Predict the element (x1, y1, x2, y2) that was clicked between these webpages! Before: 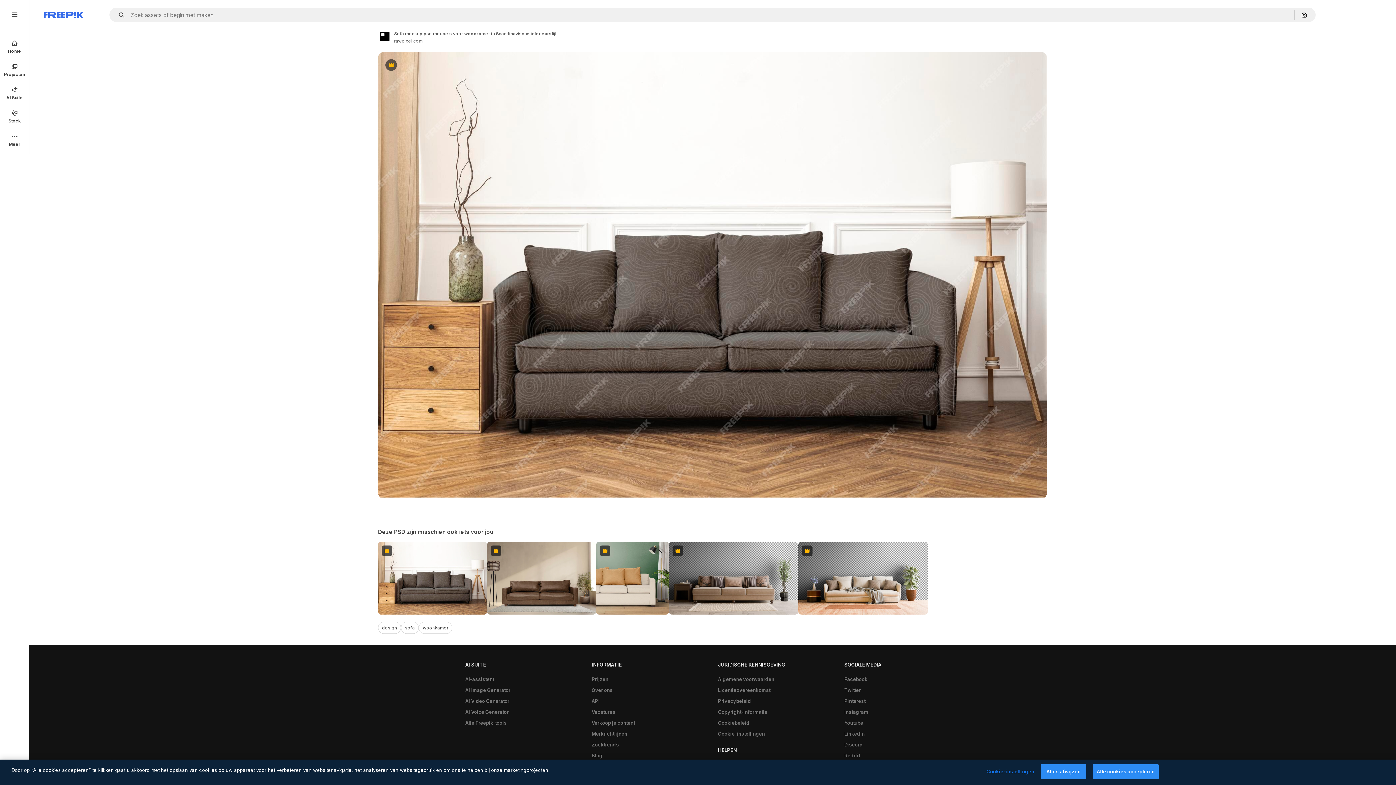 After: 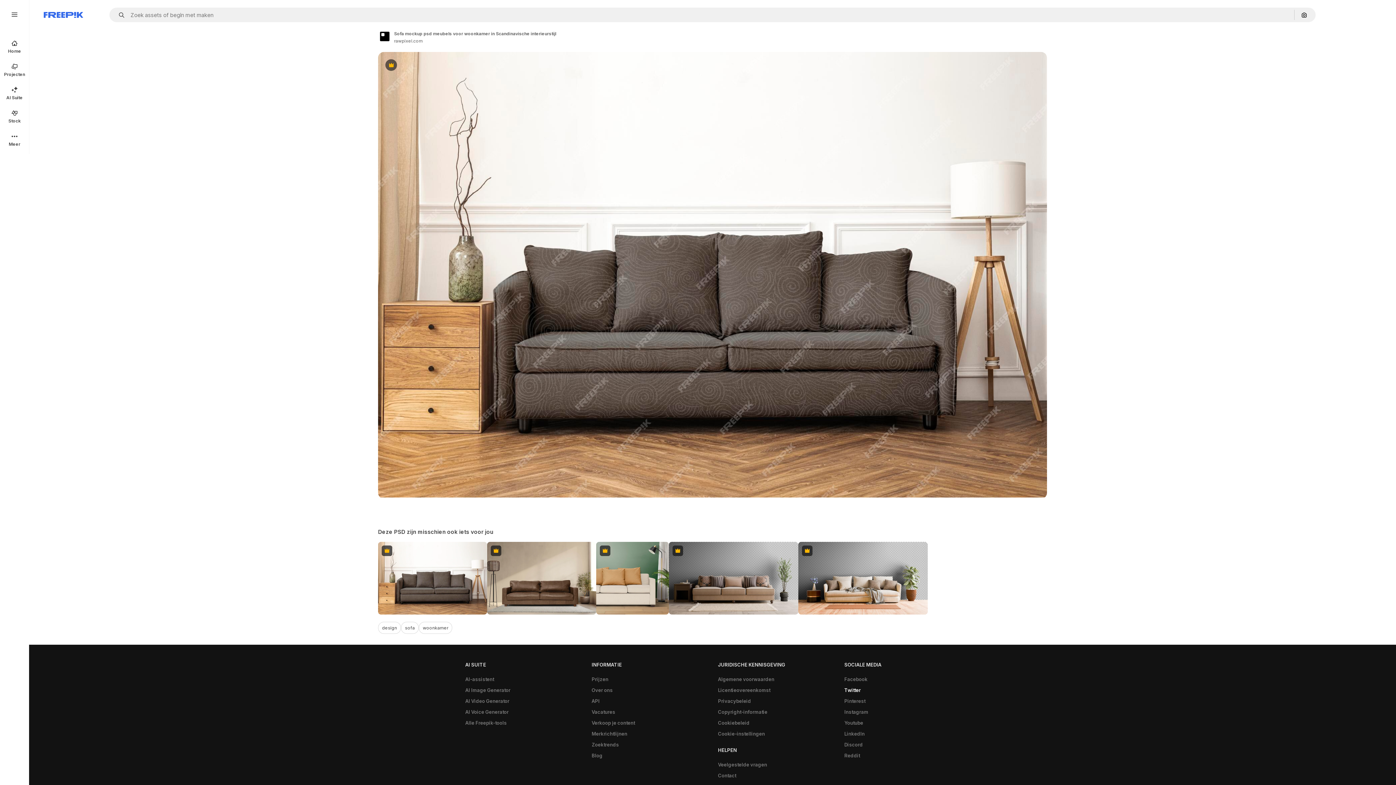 Action: bbox: (840, 685, 864, 696) label: Twitter